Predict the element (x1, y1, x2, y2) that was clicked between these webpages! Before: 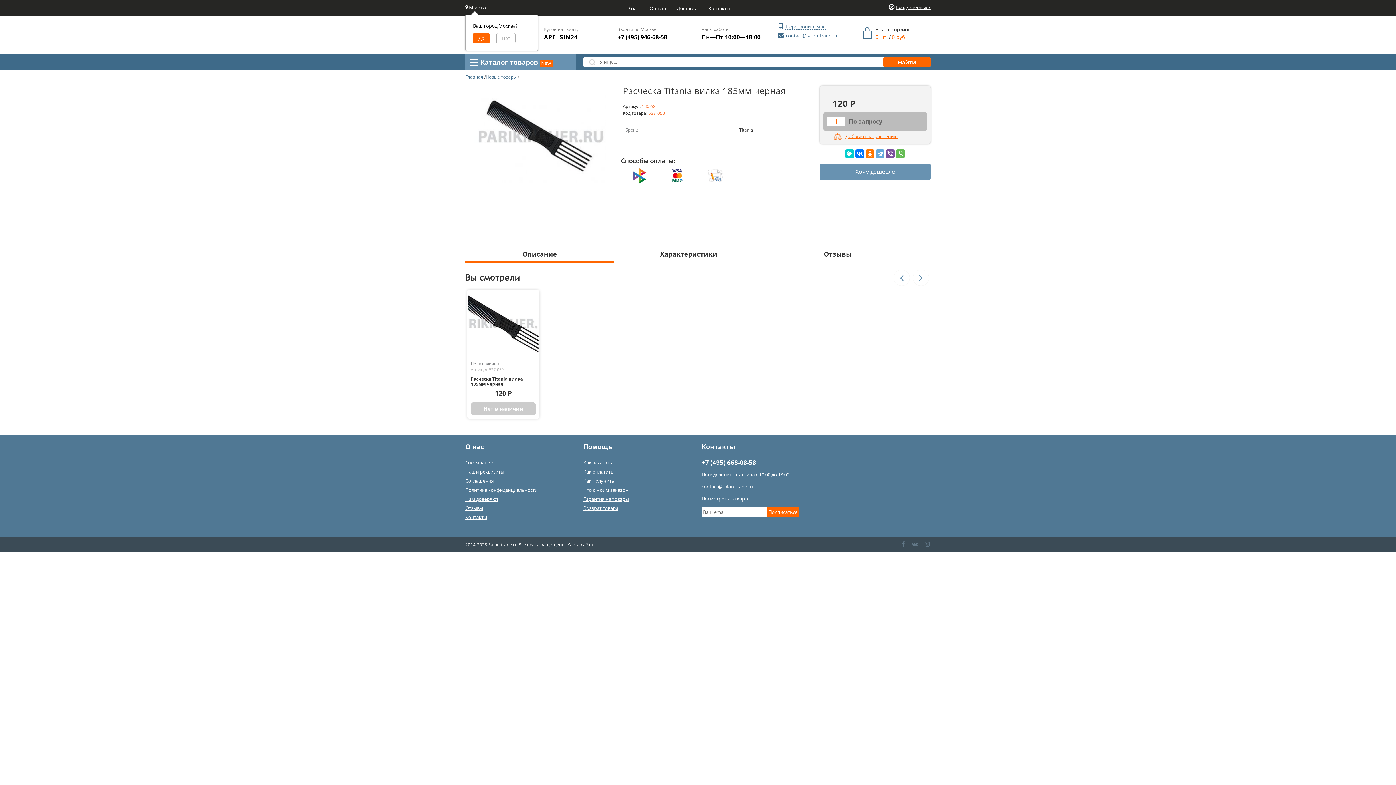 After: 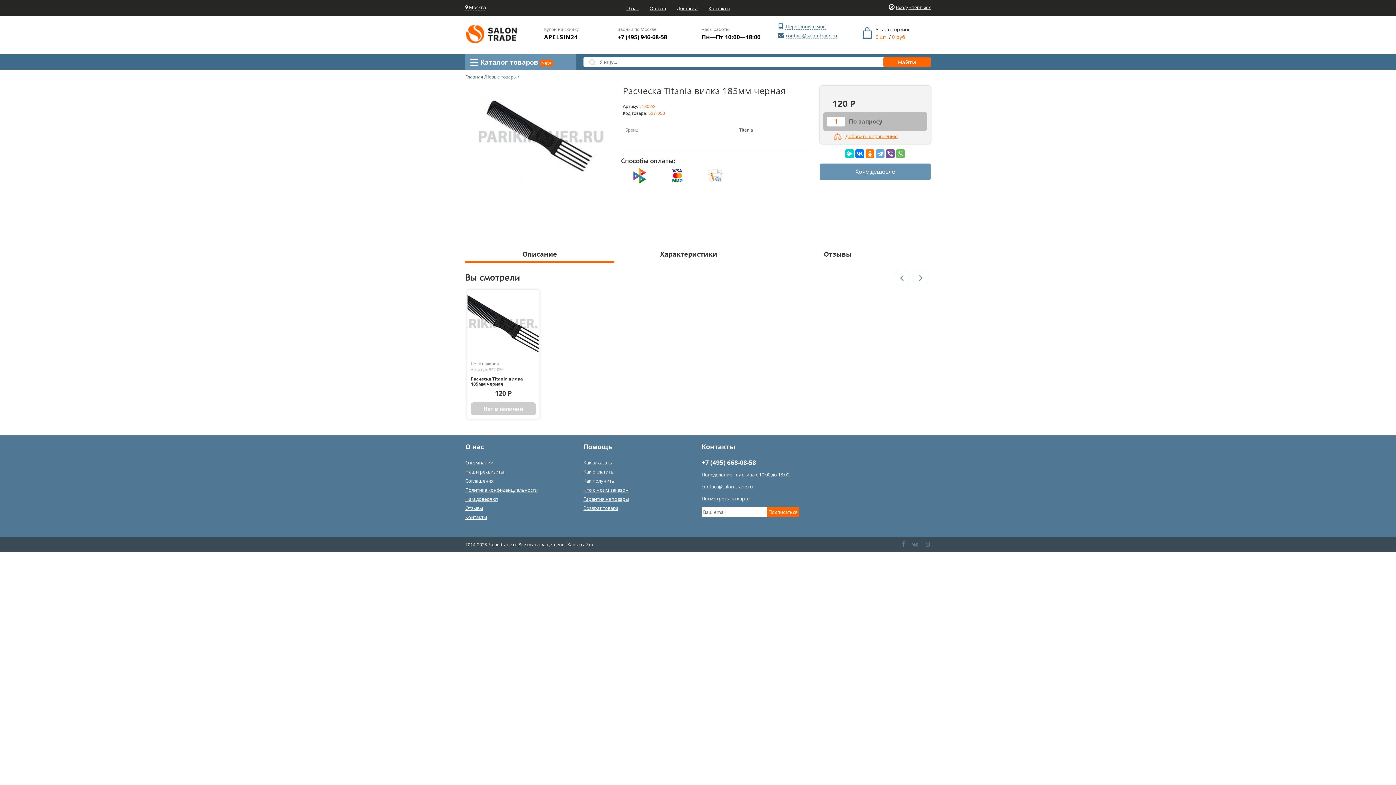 Action: label: 120 Р bbox: (467, 389, 539, 397)